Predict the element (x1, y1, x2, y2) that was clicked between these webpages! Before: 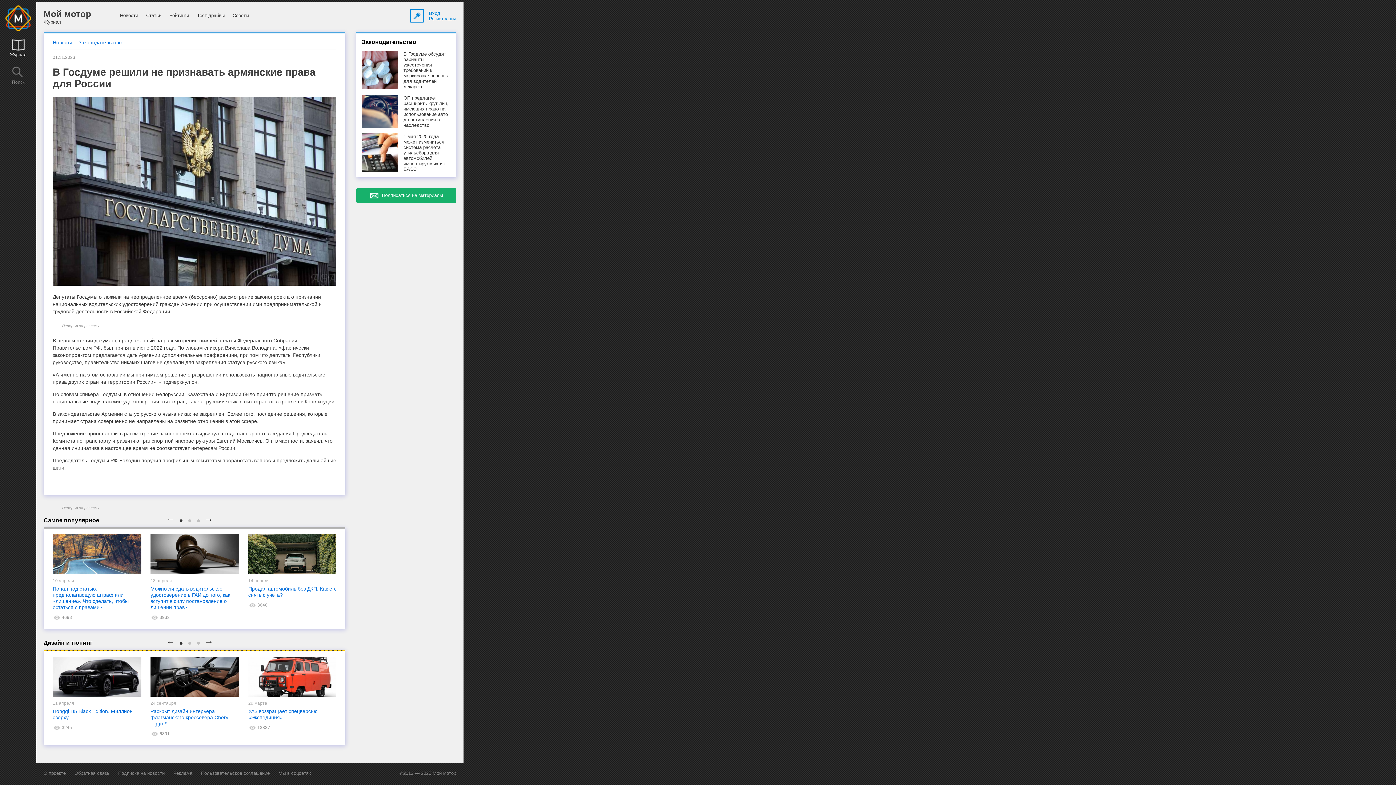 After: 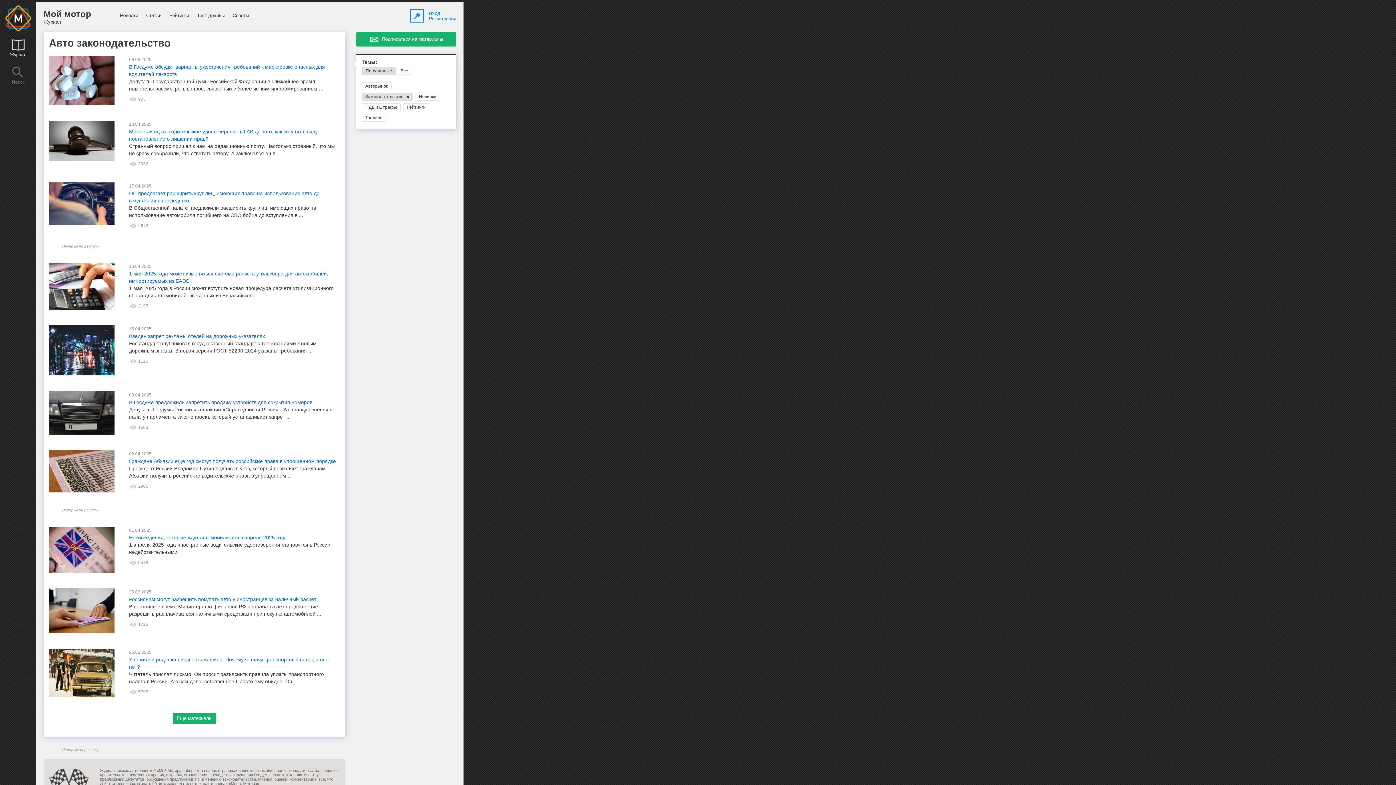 Action: label: Законодательство bbox: (361, 38, 450, 45)